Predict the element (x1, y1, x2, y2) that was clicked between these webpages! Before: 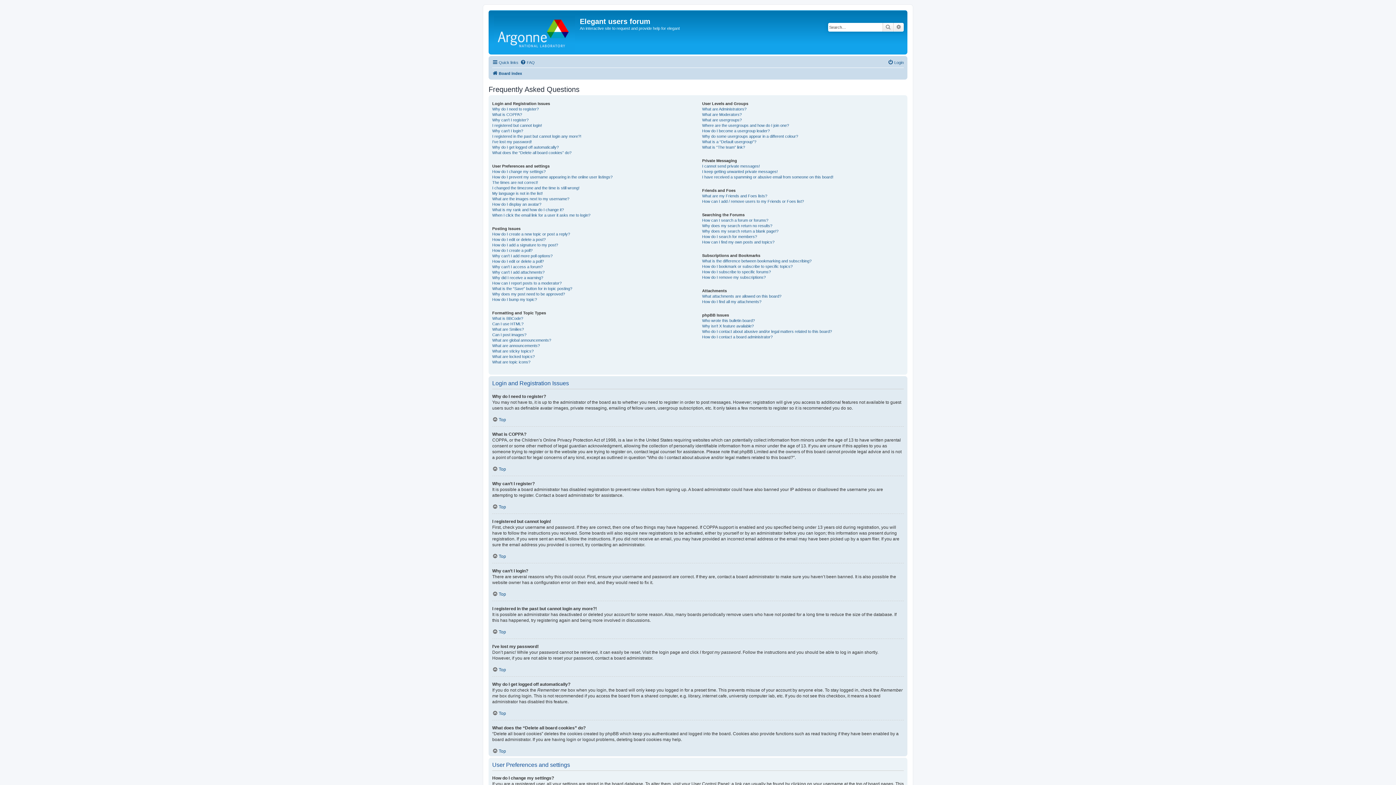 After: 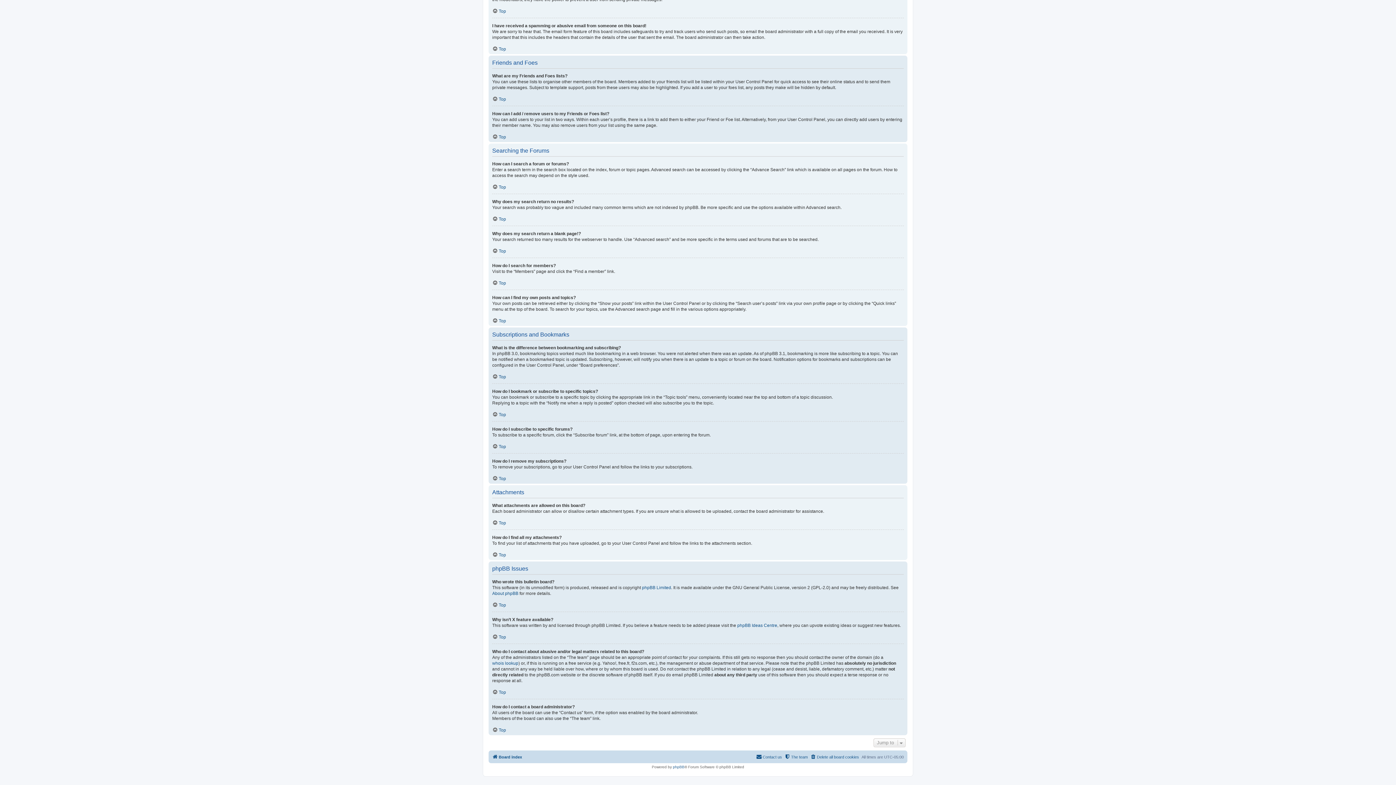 Action: label: Who do I contact about abusive and/or legal matters related to this board? bbox: (702, 329, 832, 334)